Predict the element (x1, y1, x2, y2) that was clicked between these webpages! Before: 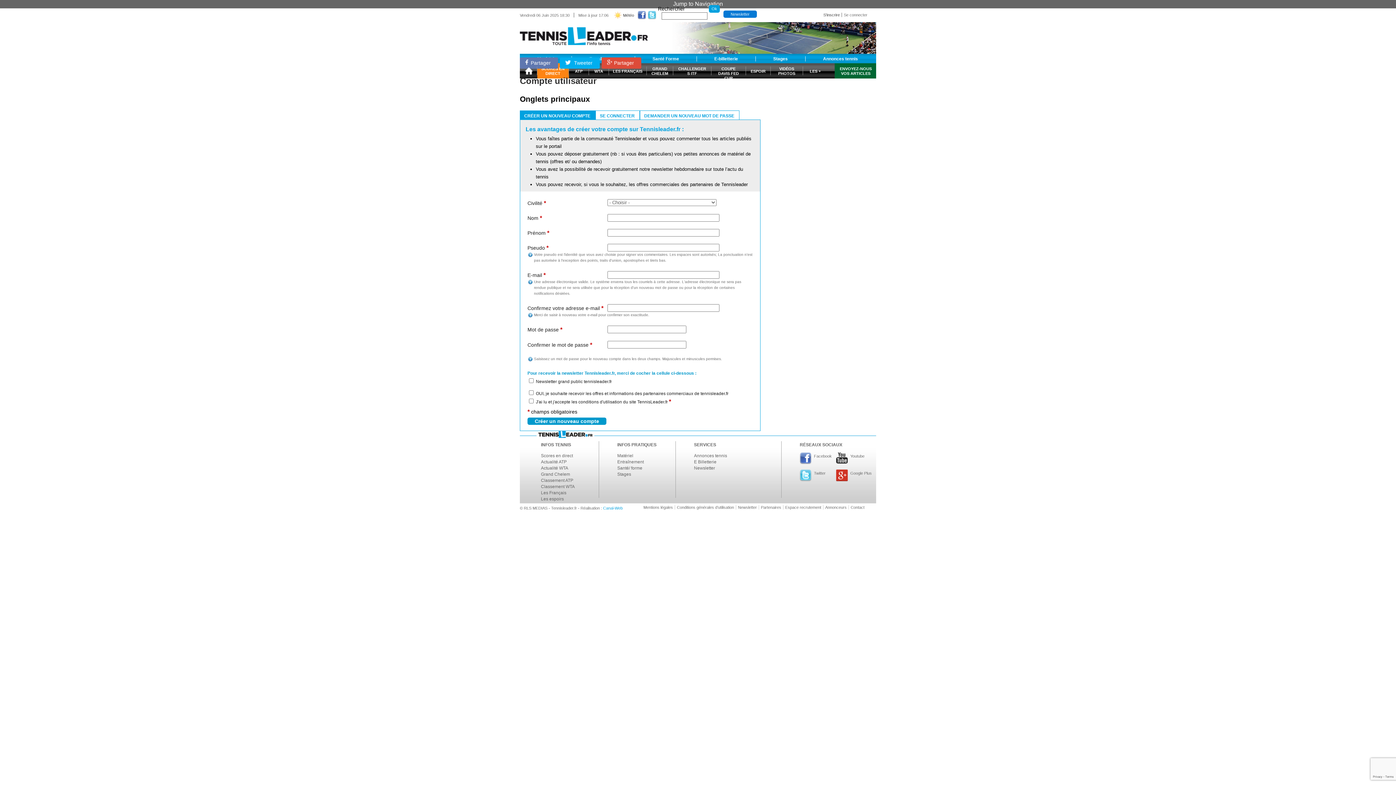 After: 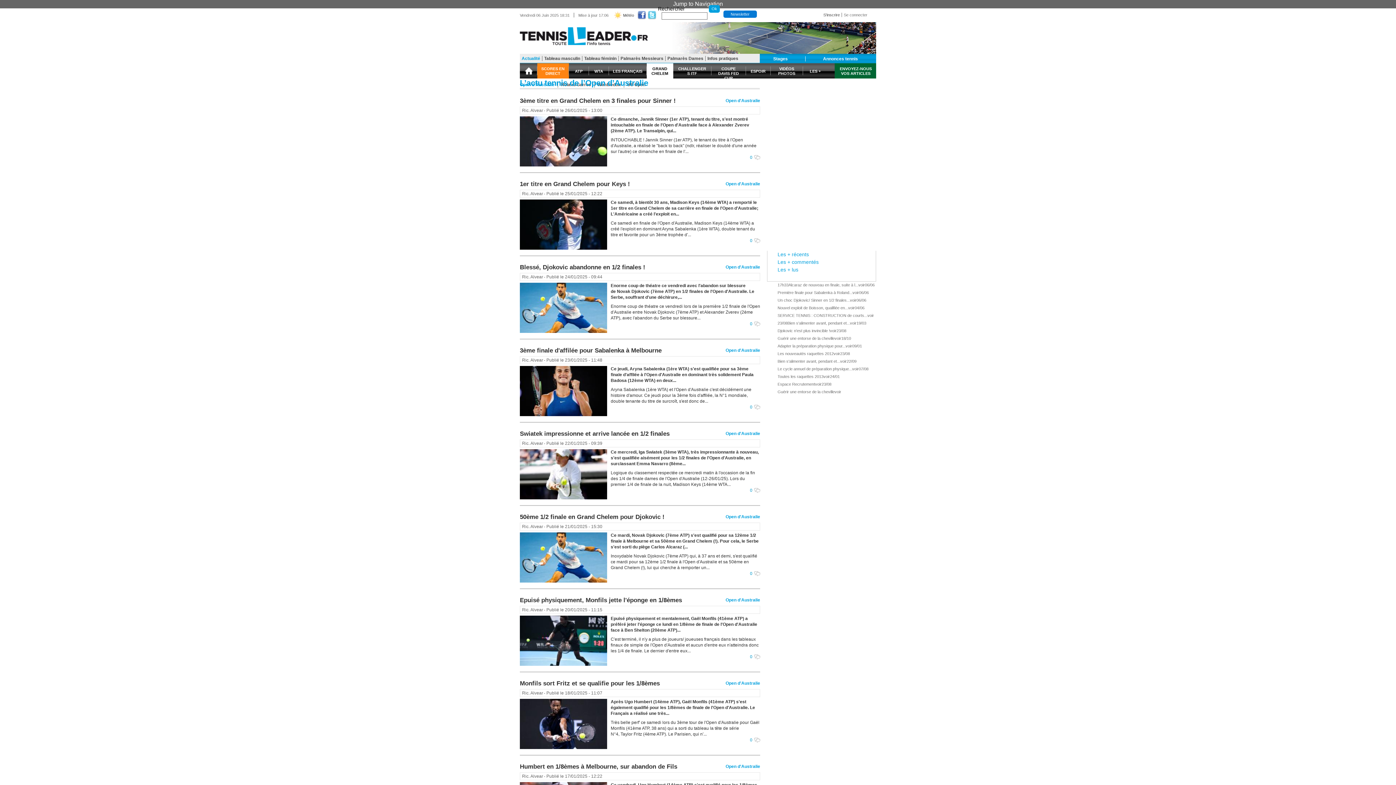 Action: bbox: (541, 472, 570, 477) label: Grand Chelem